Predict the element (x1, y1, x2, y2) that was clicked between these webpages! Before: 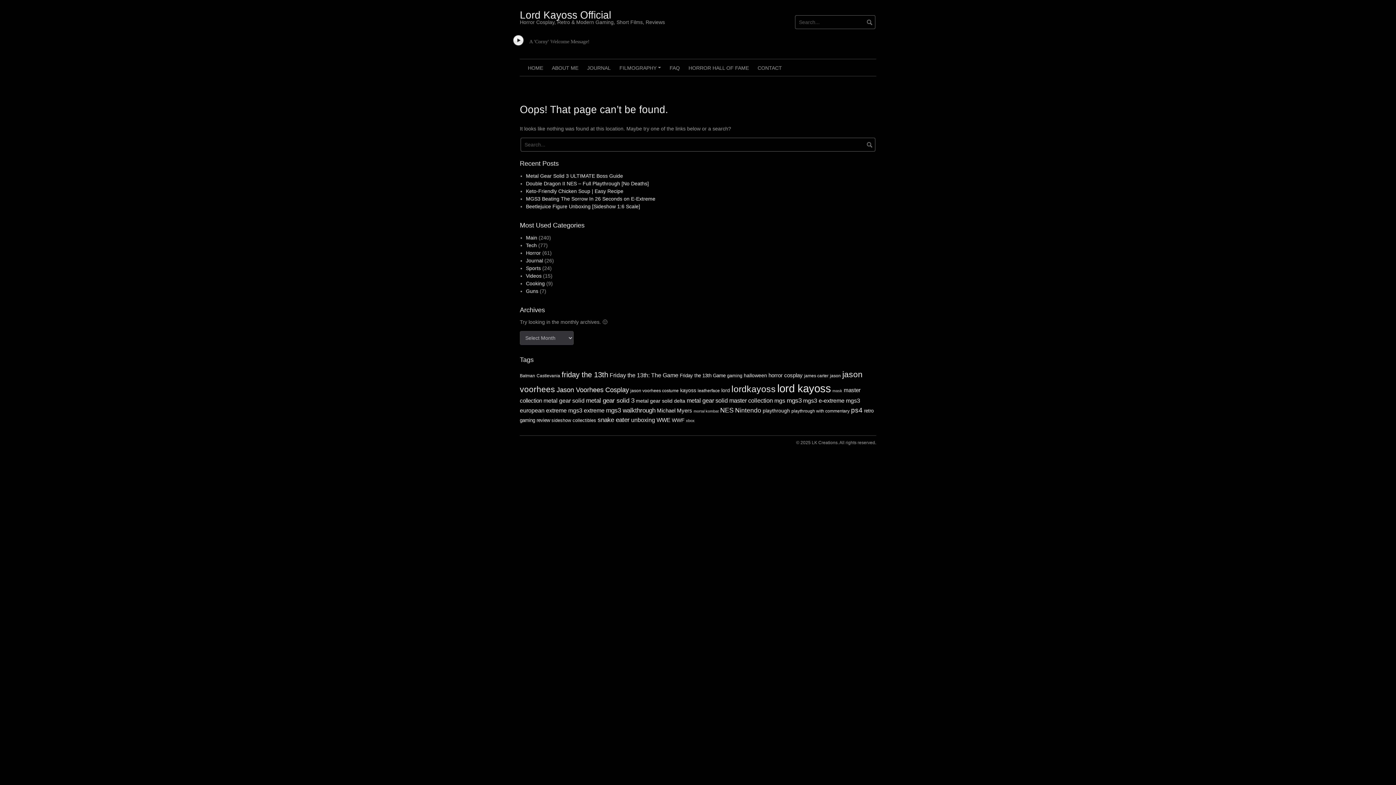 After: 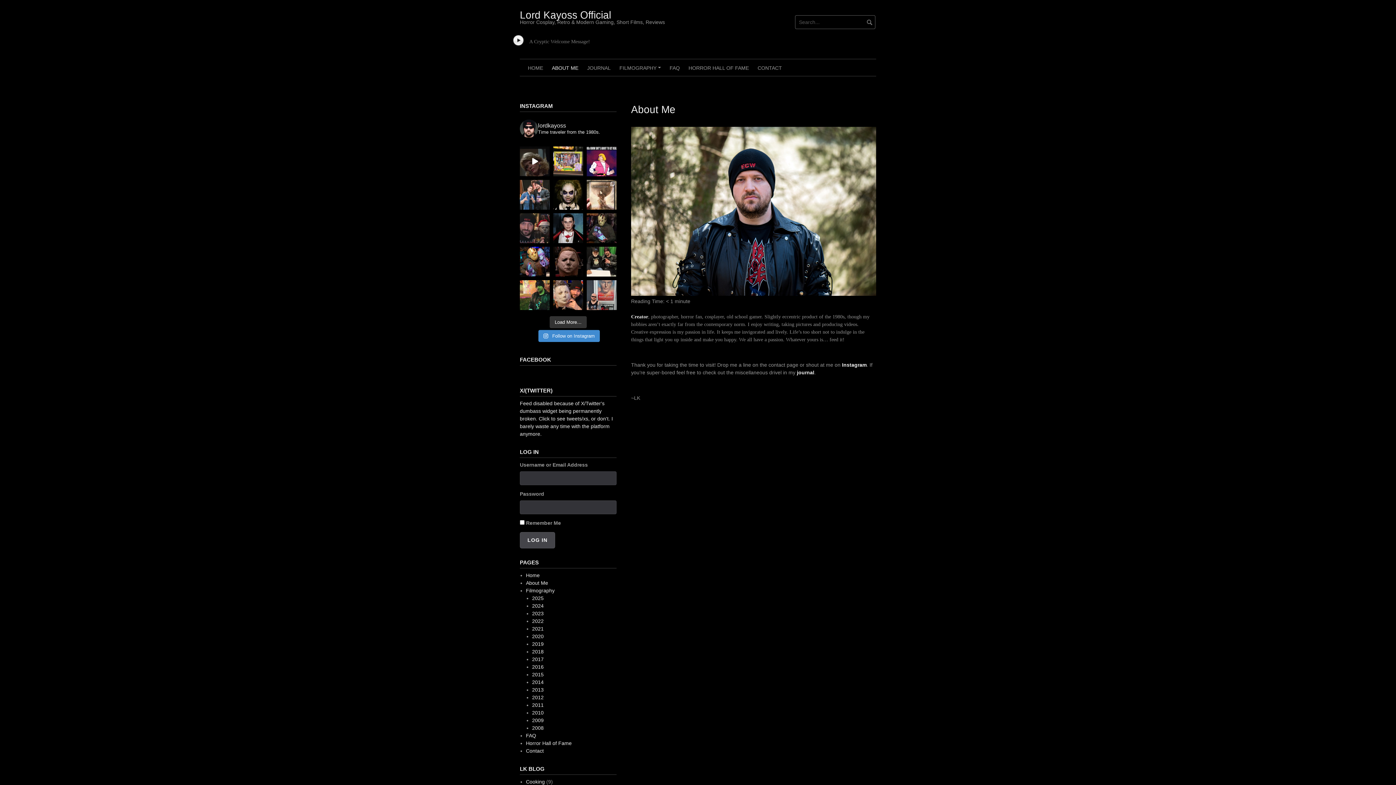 Action: label: ABOUT ME bbox: (547, 59, 582, 76)